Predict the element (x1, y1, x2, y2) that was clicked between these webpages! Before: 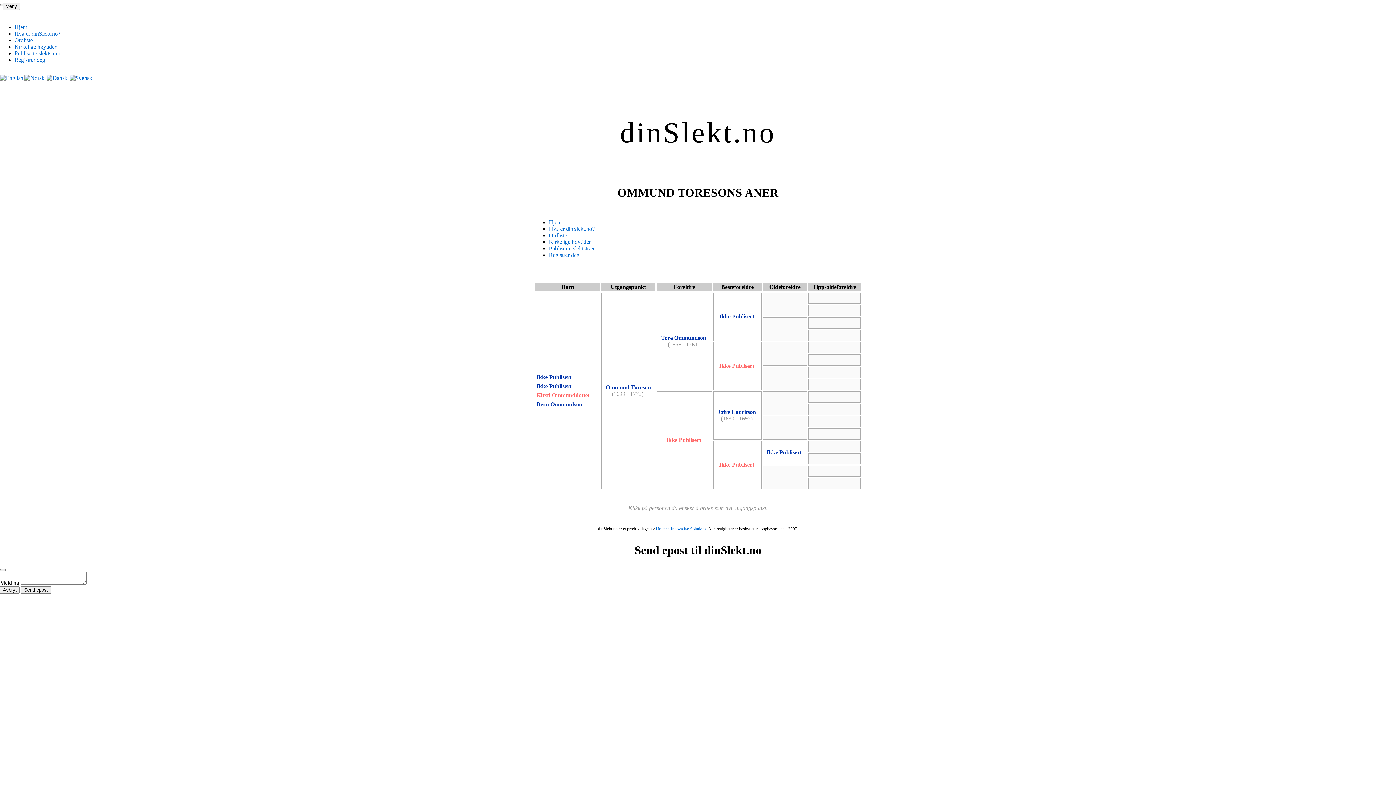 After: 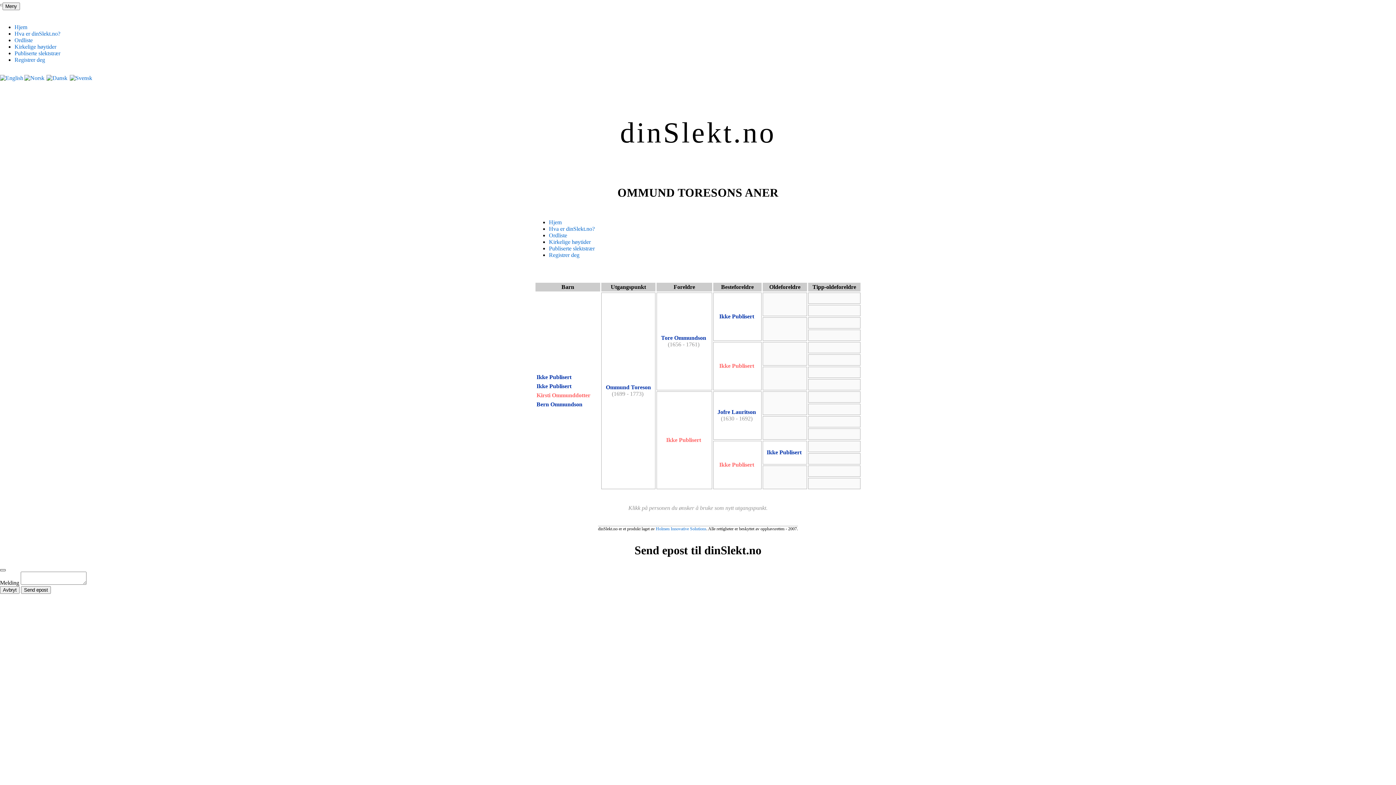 Action: bbox: (0, 569, 5, 571) label: Close